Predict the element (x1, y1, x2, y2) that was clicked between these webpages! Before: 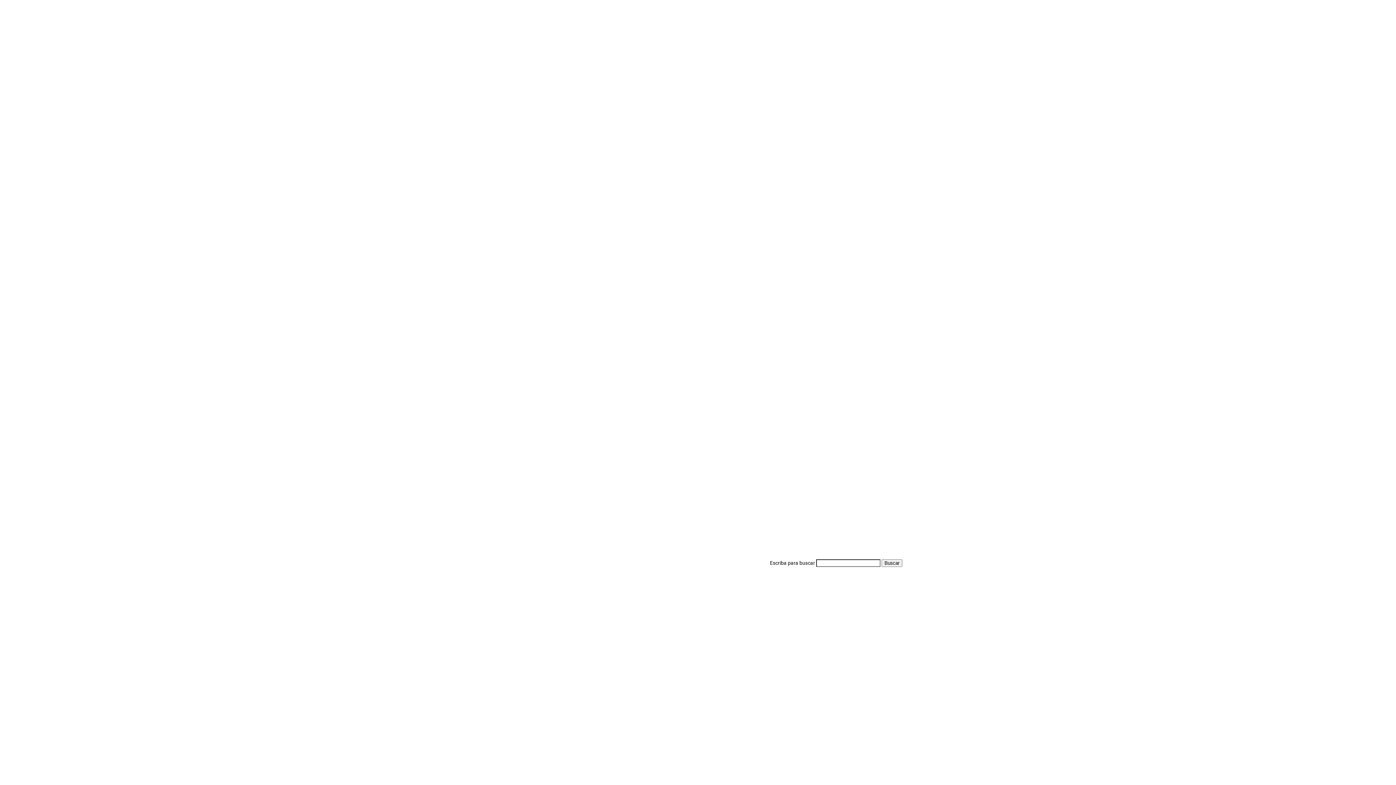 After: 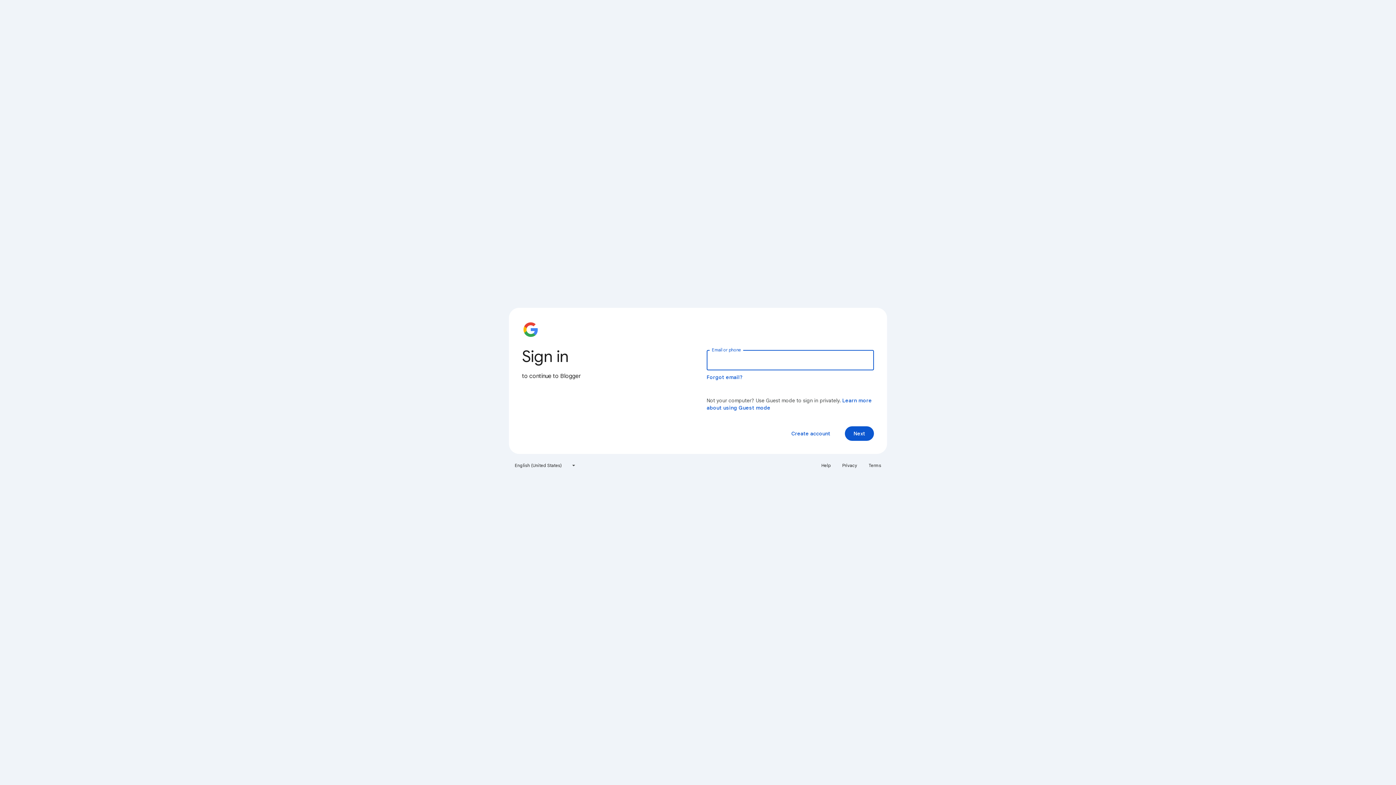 Action: bbox: (674, 232, 709, 238) label:  Edit this post